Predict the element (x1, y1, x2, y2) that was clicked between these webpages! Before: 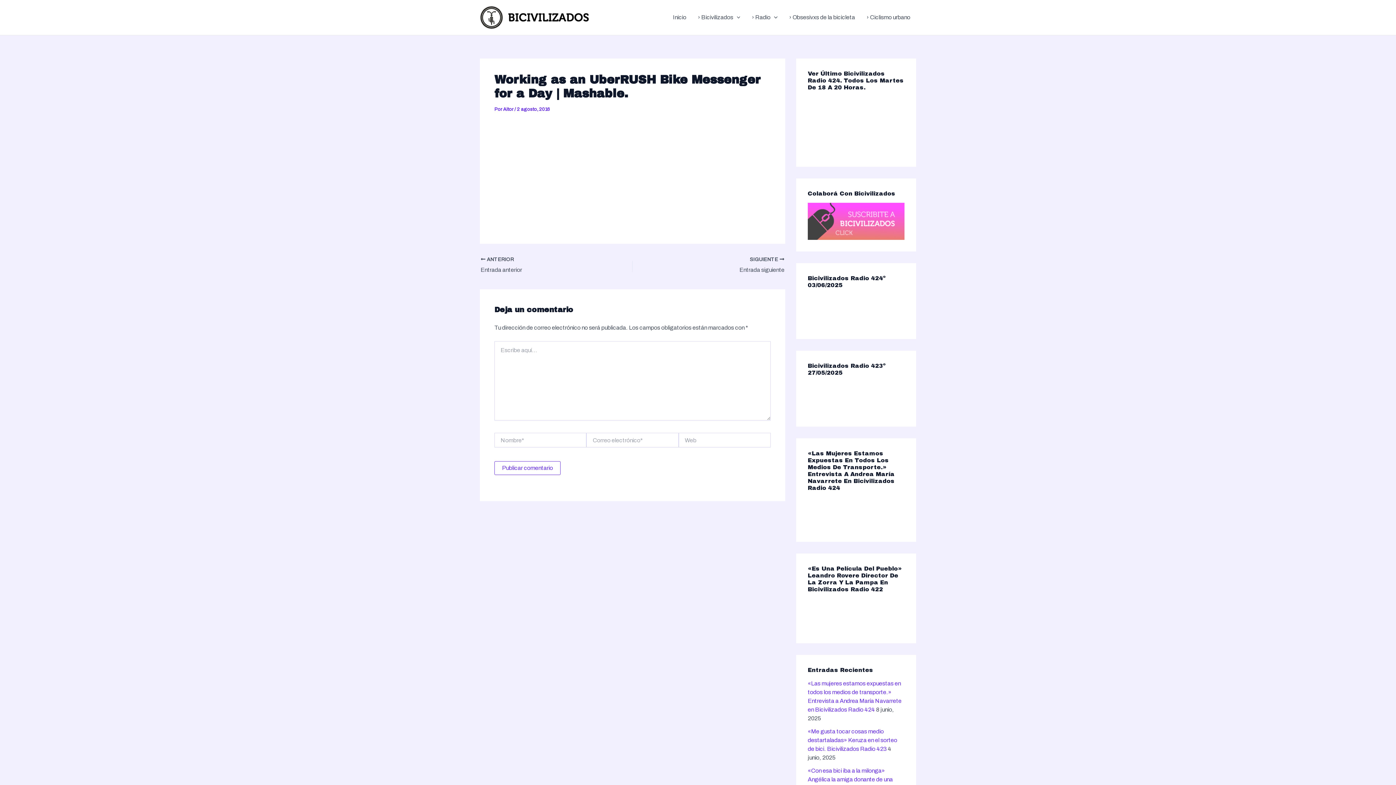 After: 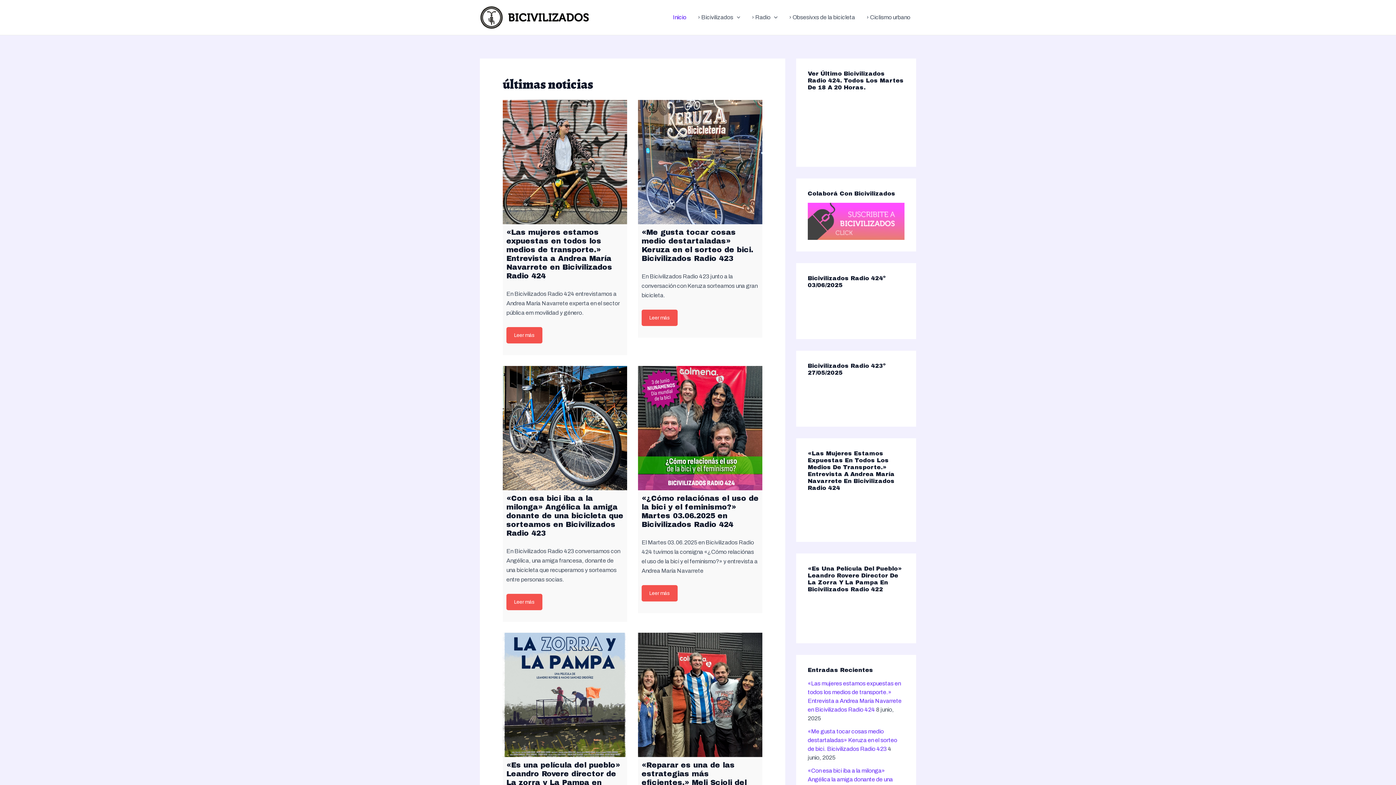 Action: bbox: (480, 13, 589, 20)